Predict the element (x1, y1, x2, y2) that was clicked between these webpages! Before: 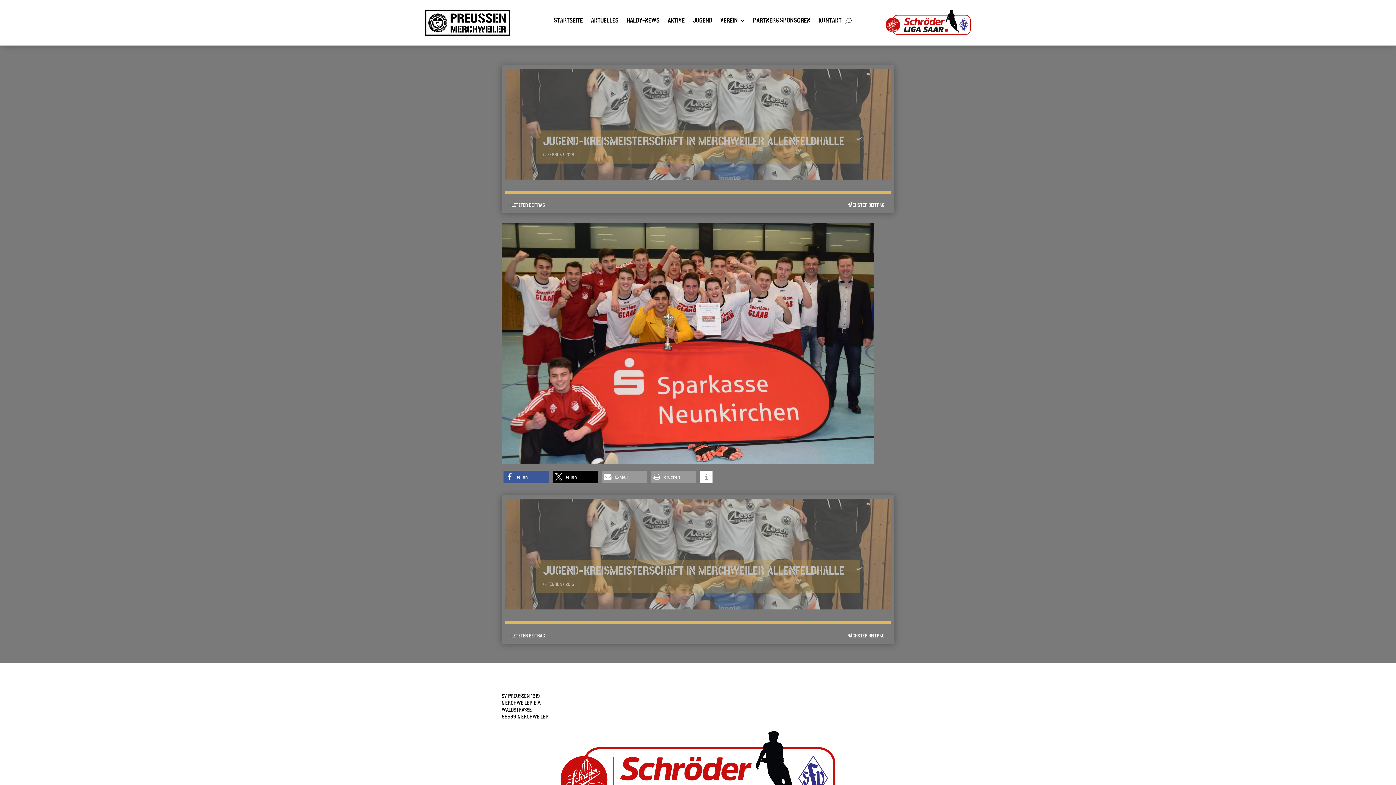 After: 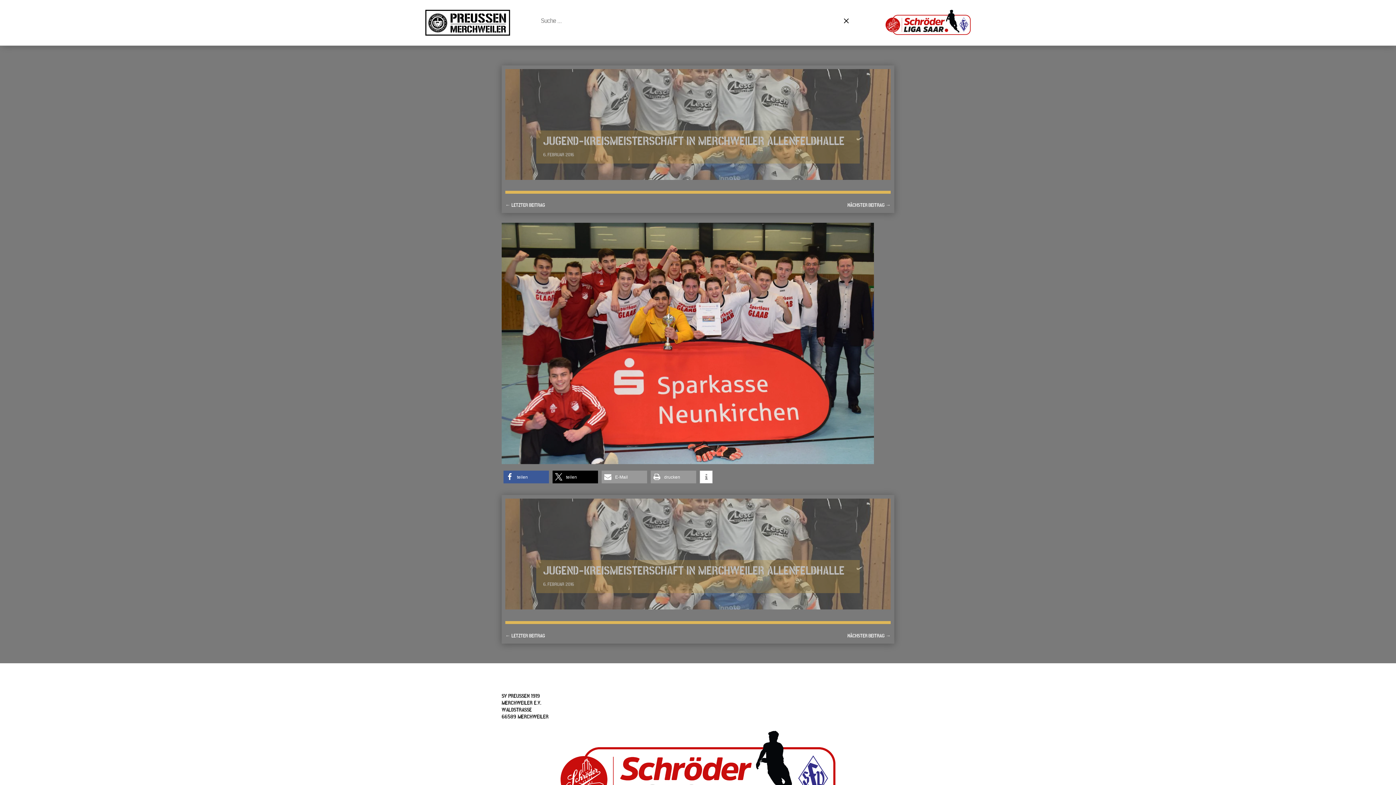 Action: bbox: (845, 15, 851, 26)